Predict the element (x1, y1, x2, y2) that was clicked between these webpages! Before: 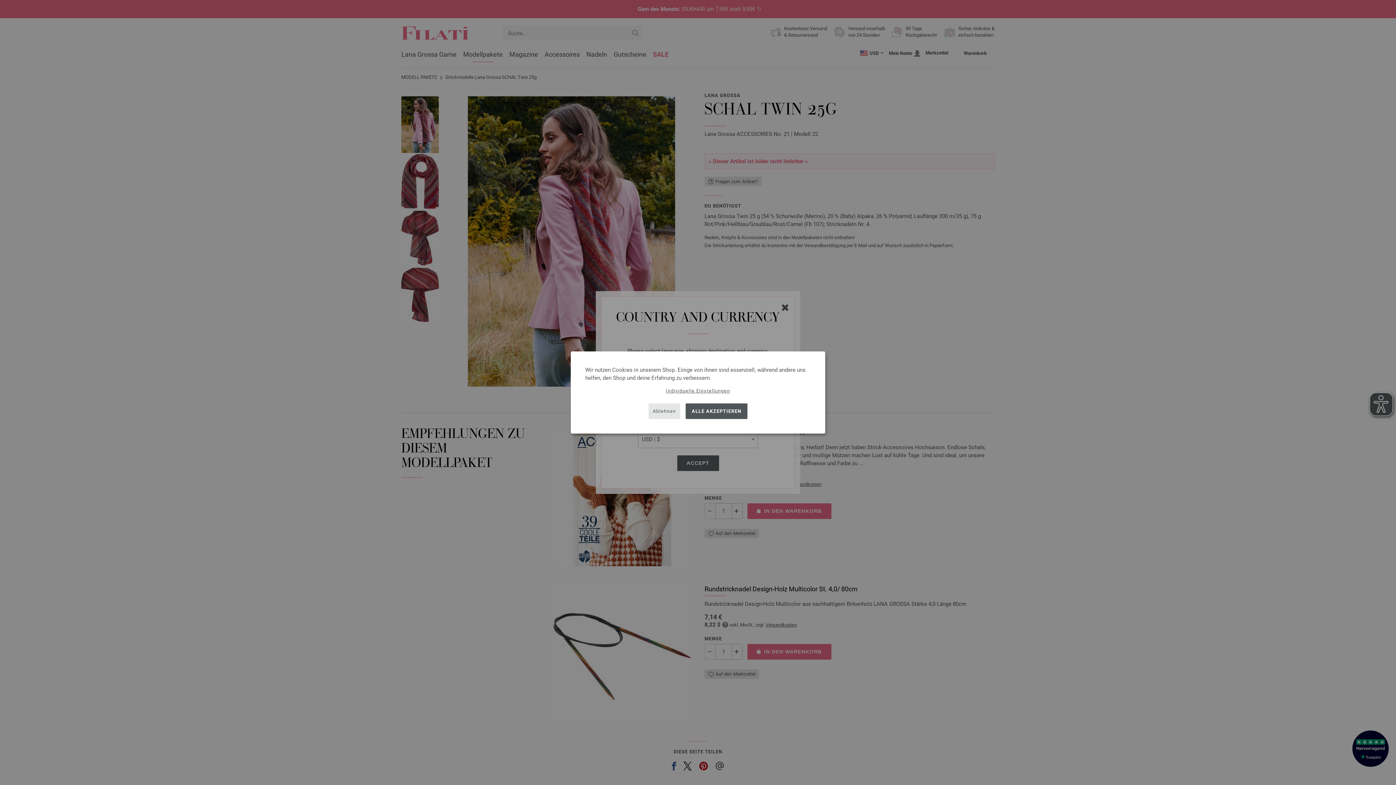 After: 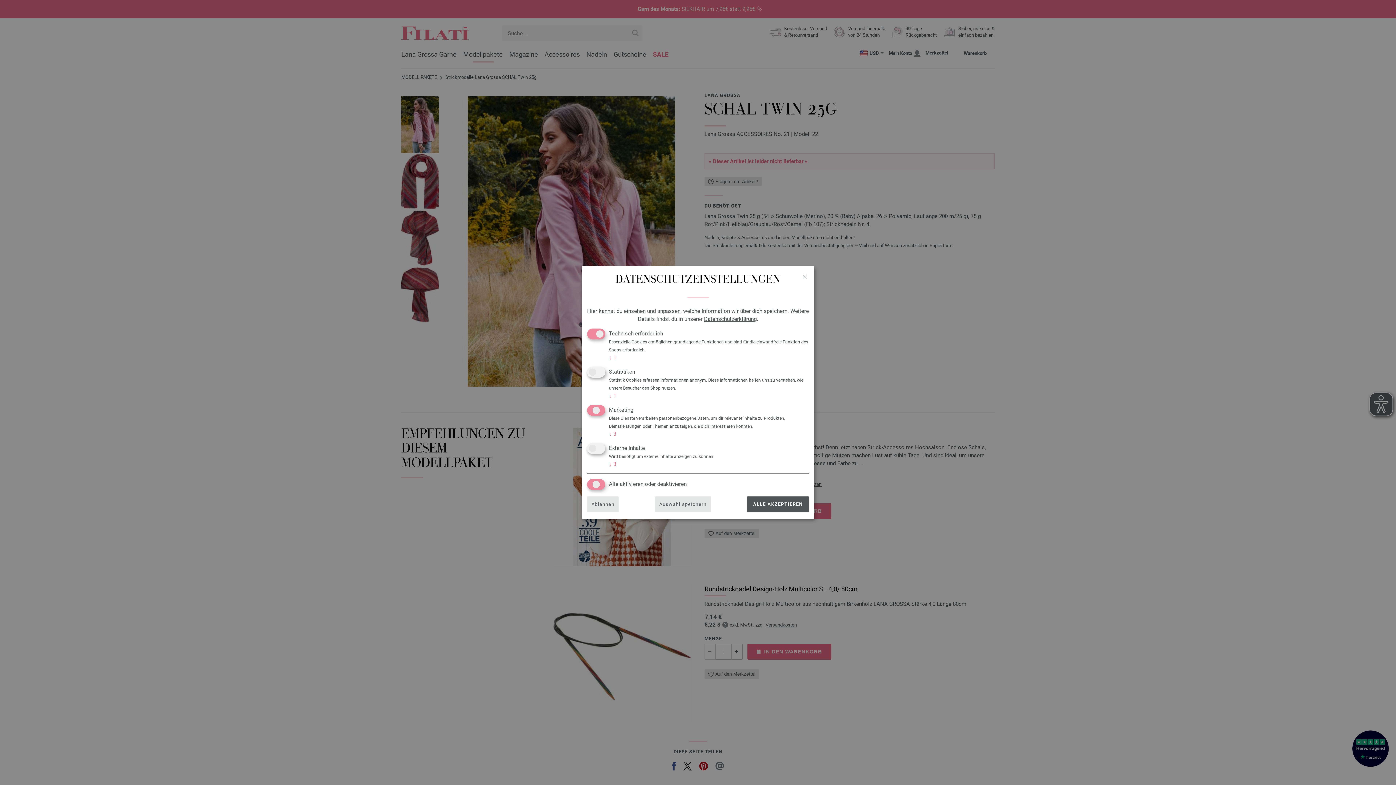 Action: bbox: (666, 387, 730, 394) label: Individuelle Einstellungen